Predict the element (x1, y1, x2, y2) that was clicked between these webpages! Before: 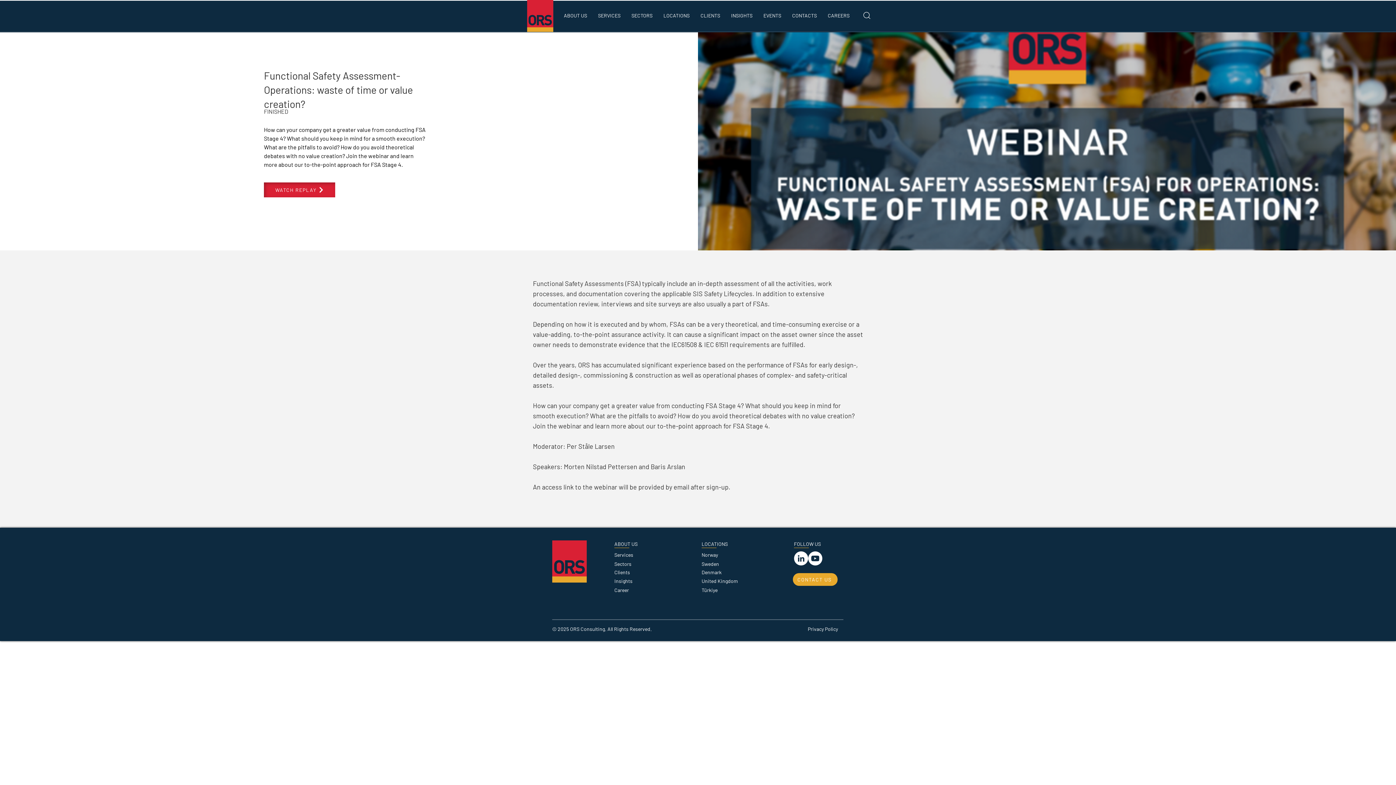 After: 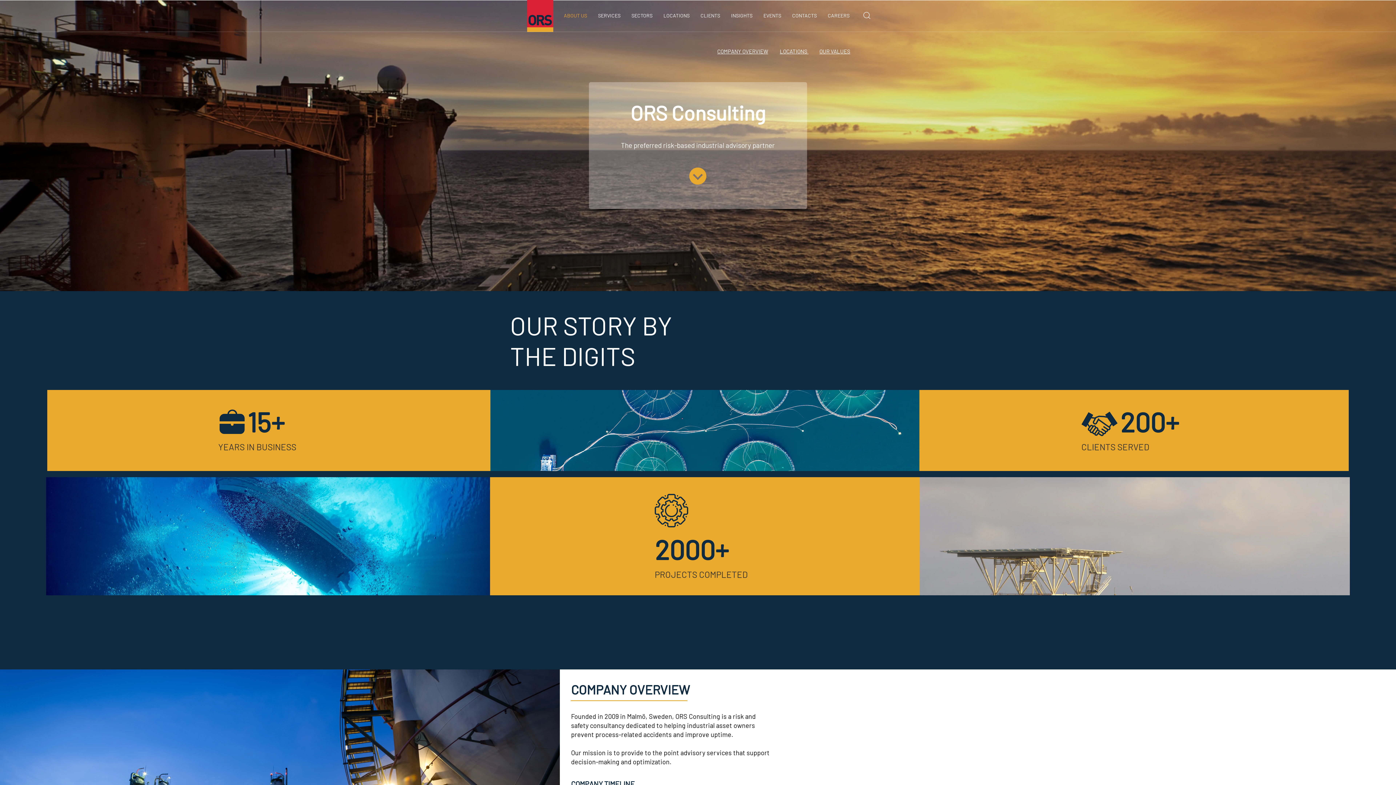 Action: label: ABOUT US bbox: (558, 6, 592, 24)